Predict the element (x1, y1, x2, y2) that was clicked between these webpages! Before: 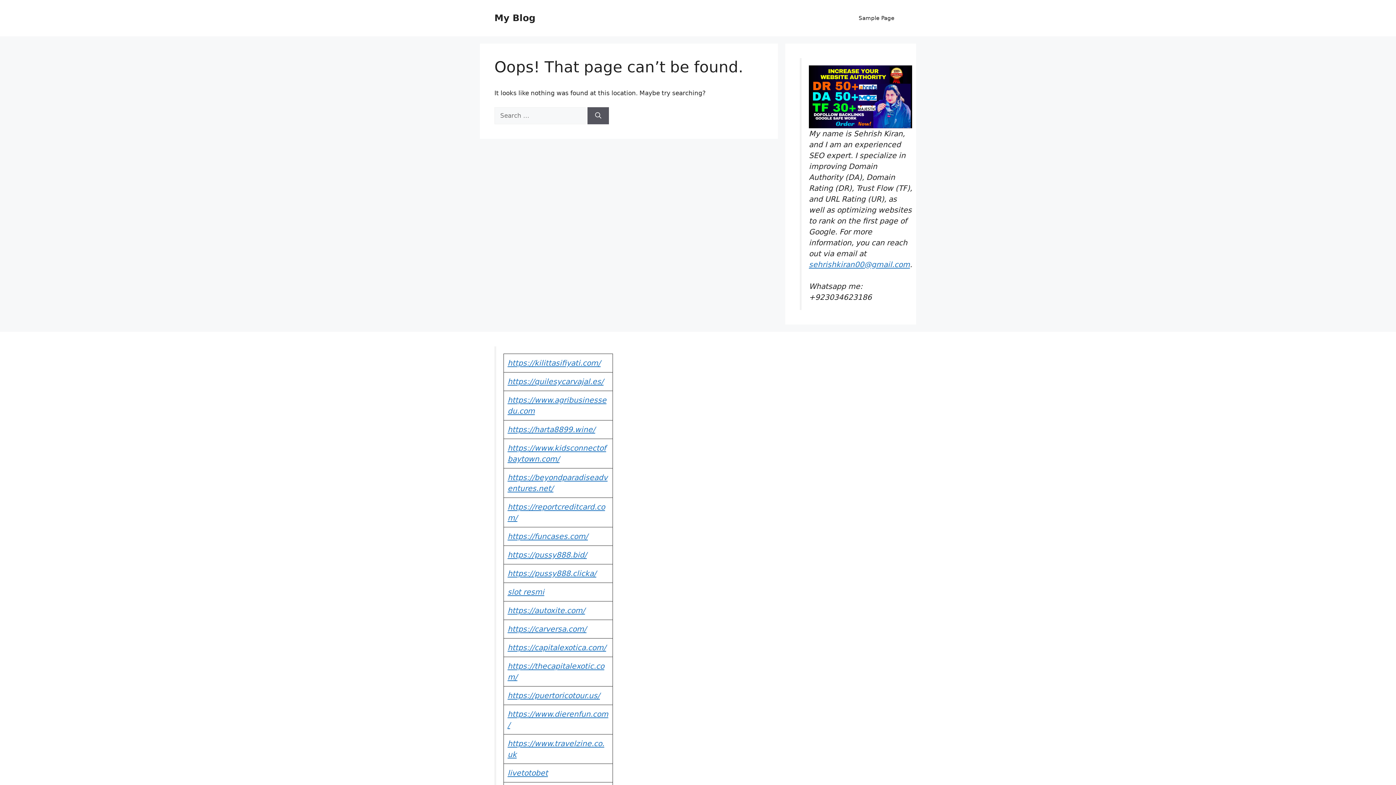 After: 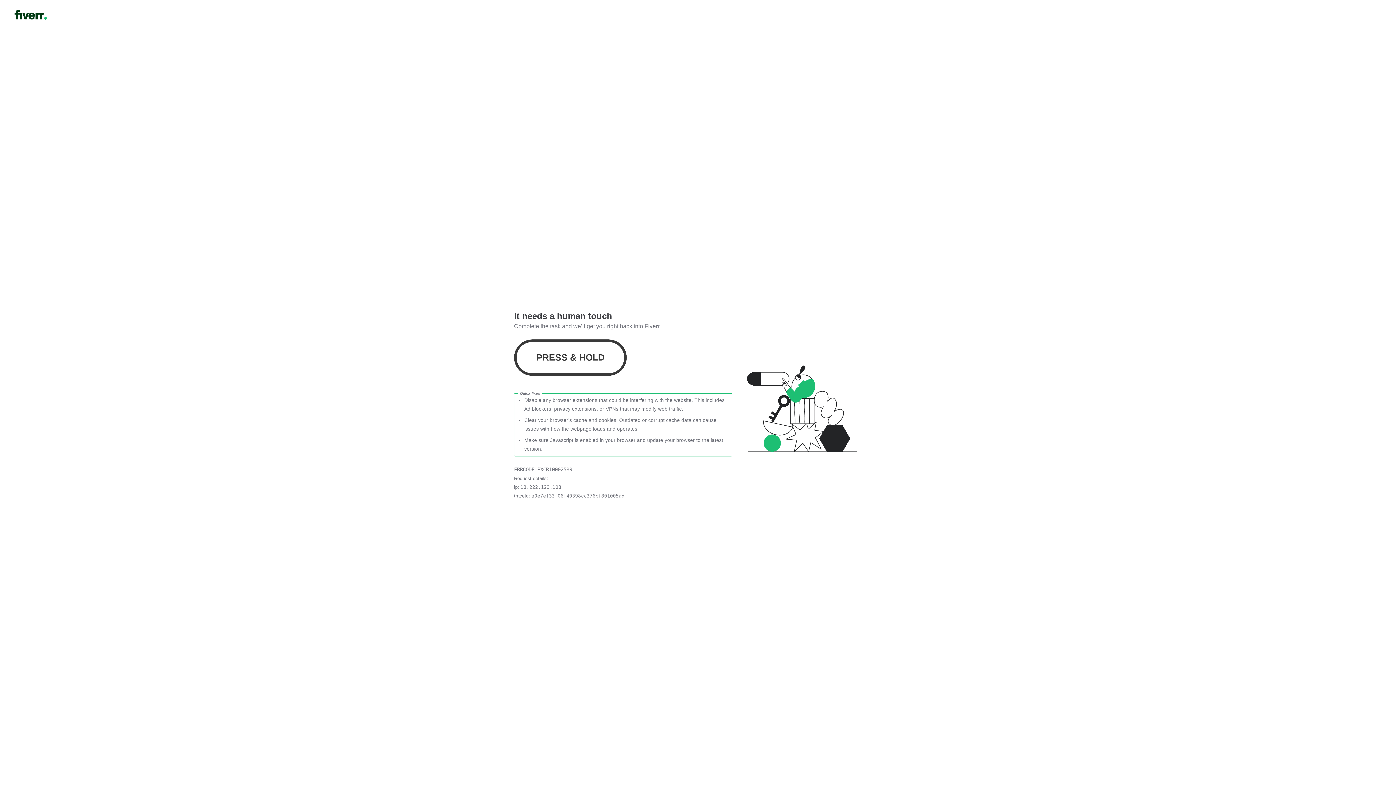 Action: bbox: (809, 65, 912, 128)